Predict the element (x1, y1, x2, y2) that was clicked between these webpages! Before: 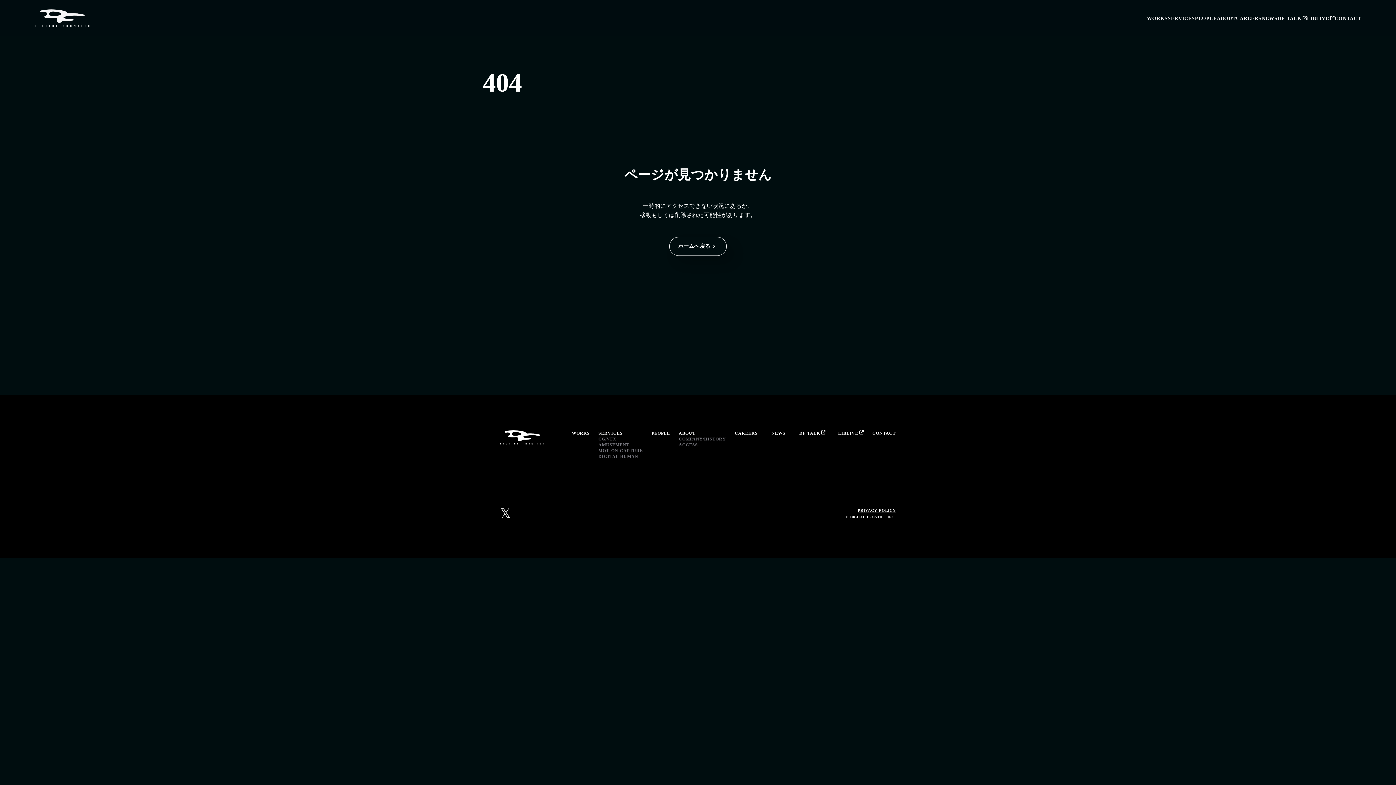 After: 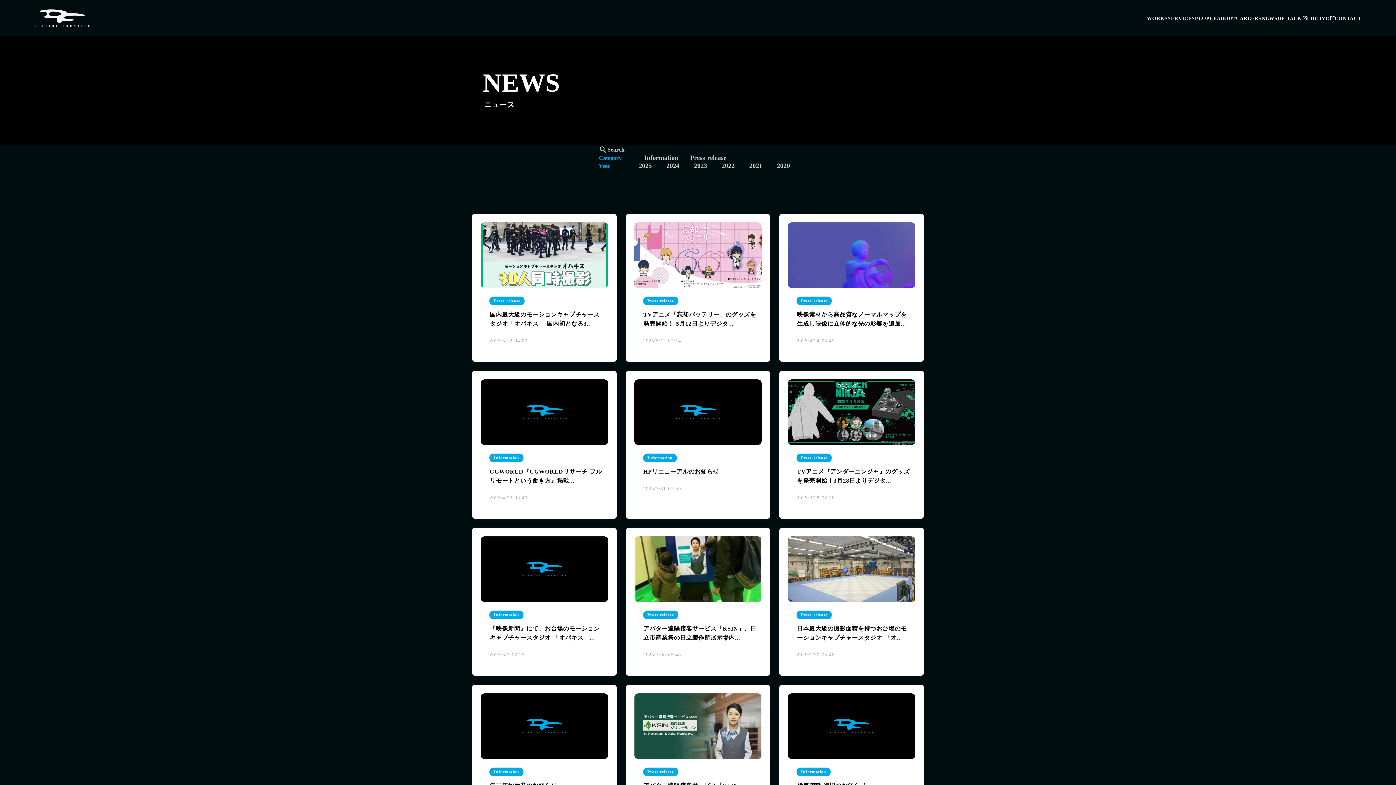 Action: bbox: (766, 430, 785, 436) label: NEWS
